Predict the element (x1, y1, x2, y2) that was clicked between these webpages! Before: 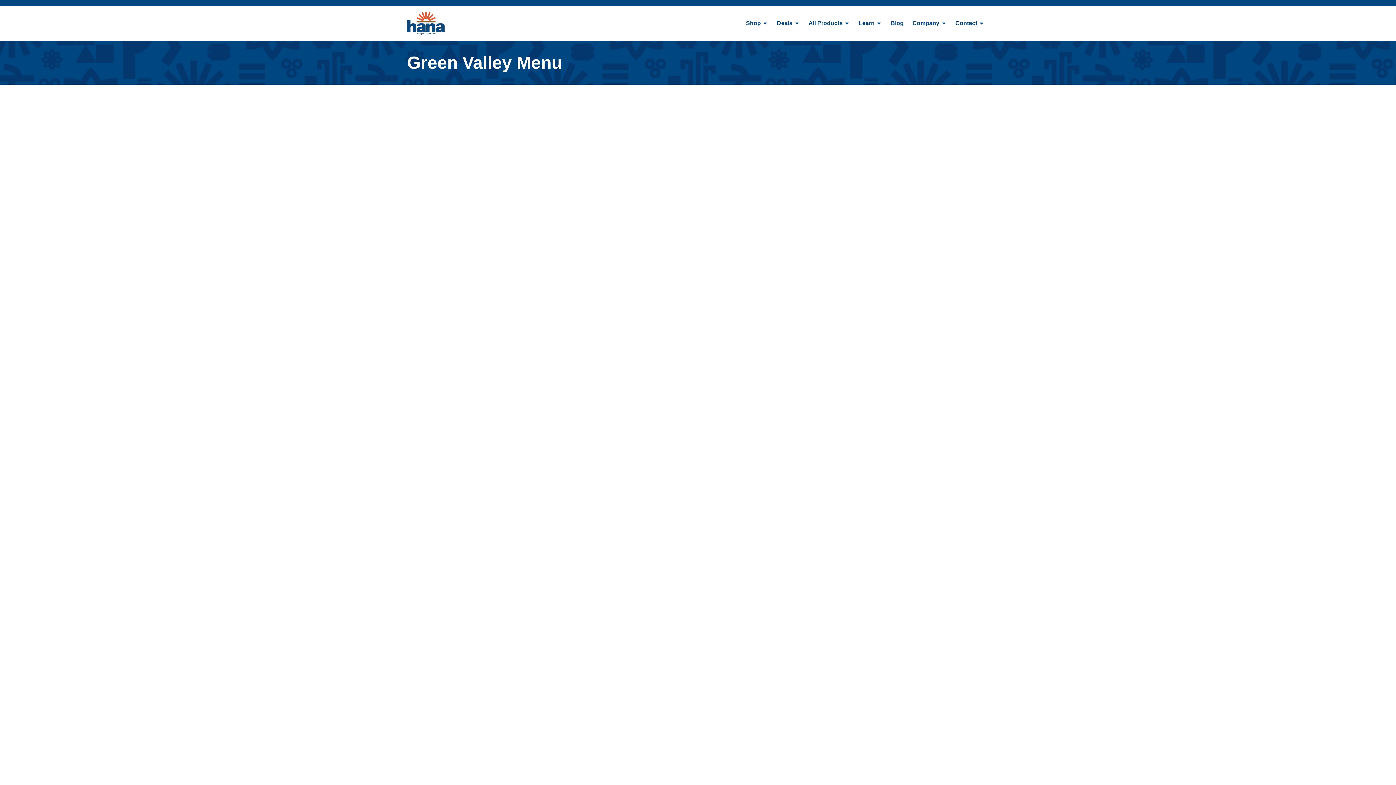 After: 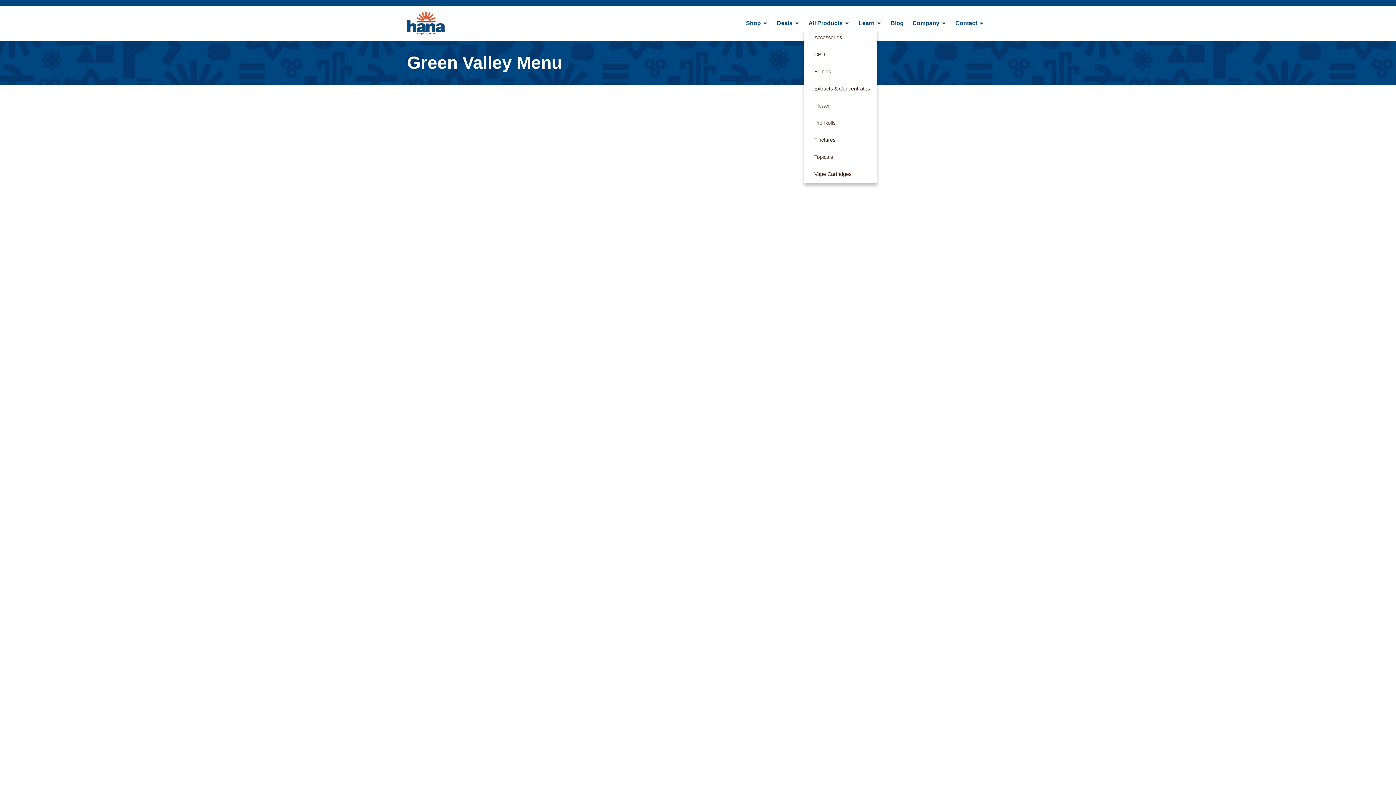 Action: bbox: (804, 17, 854, 29) label: All Products